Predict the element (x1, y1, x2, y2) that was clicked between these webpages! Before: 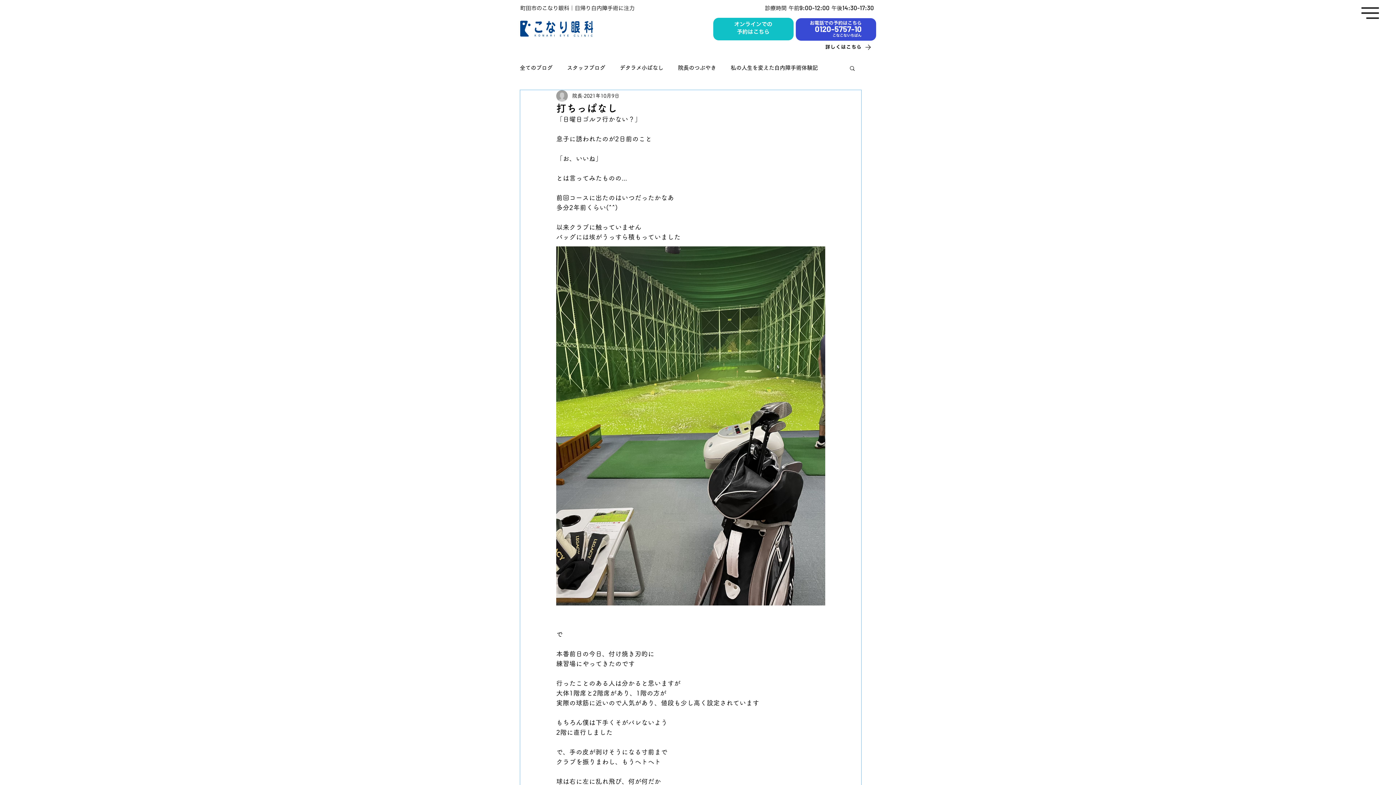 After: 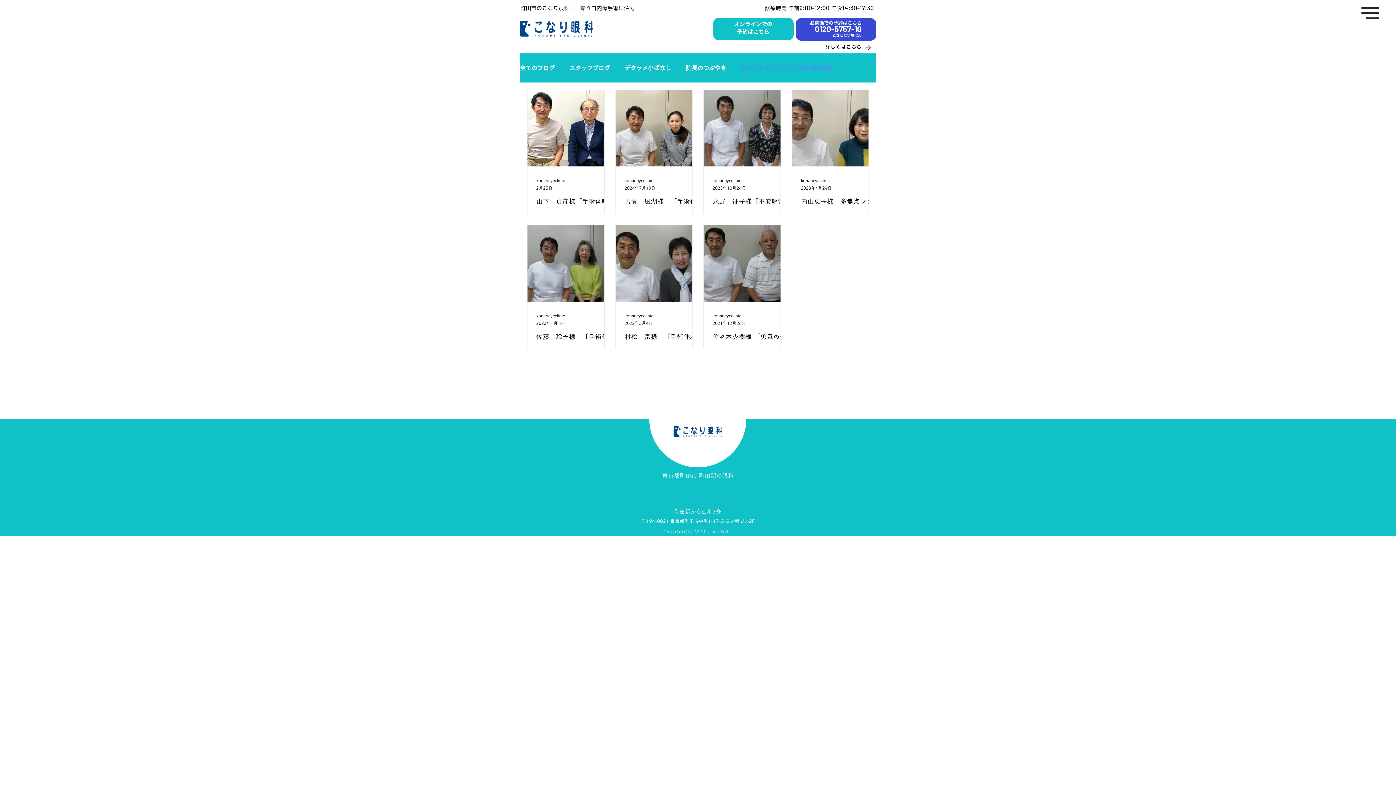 Action: bbox: (730, 64, 818, 71) label: 私の人生を変えた白内障手術体験記